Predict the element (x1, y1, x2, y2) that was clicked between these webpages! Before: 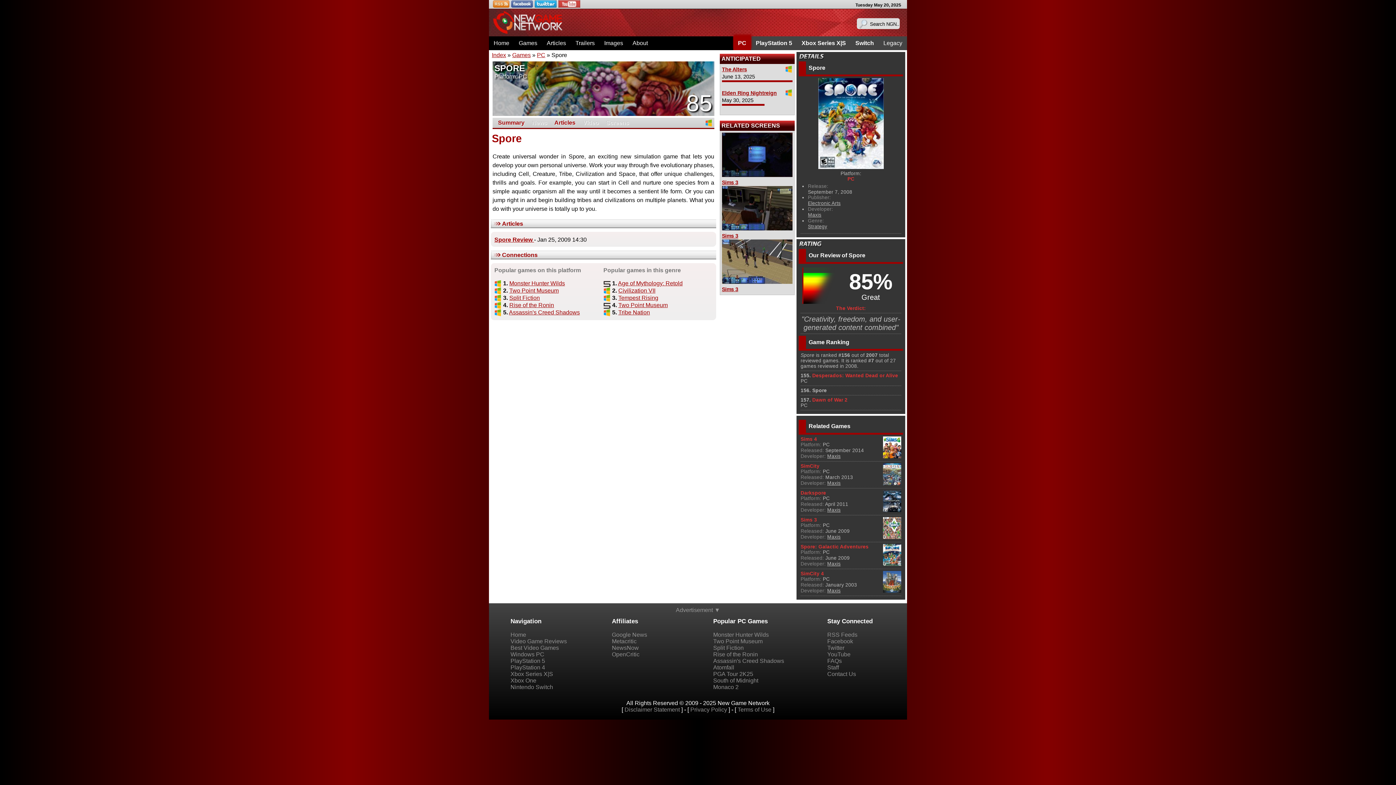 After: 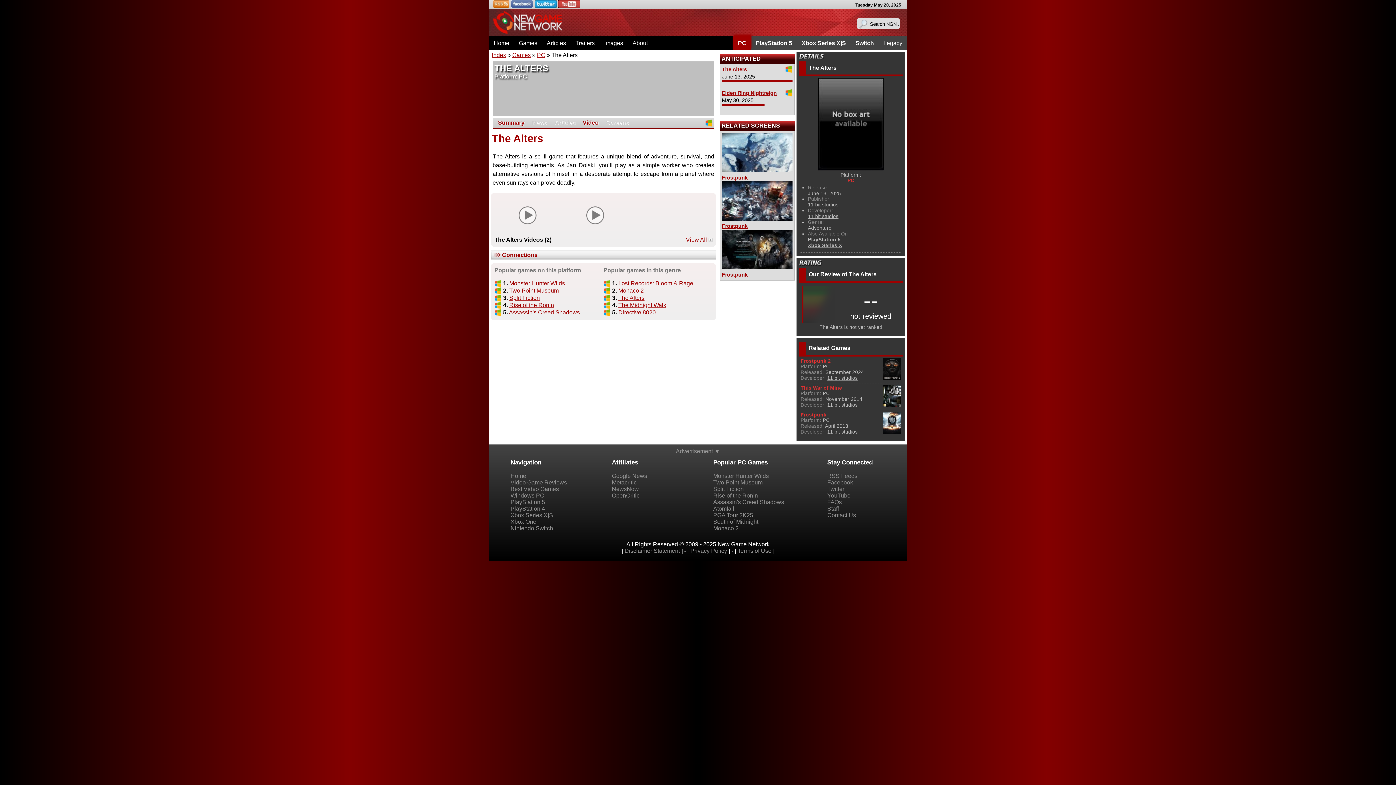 Action: label: The Alters bbox: (722, 66, 747, 72)